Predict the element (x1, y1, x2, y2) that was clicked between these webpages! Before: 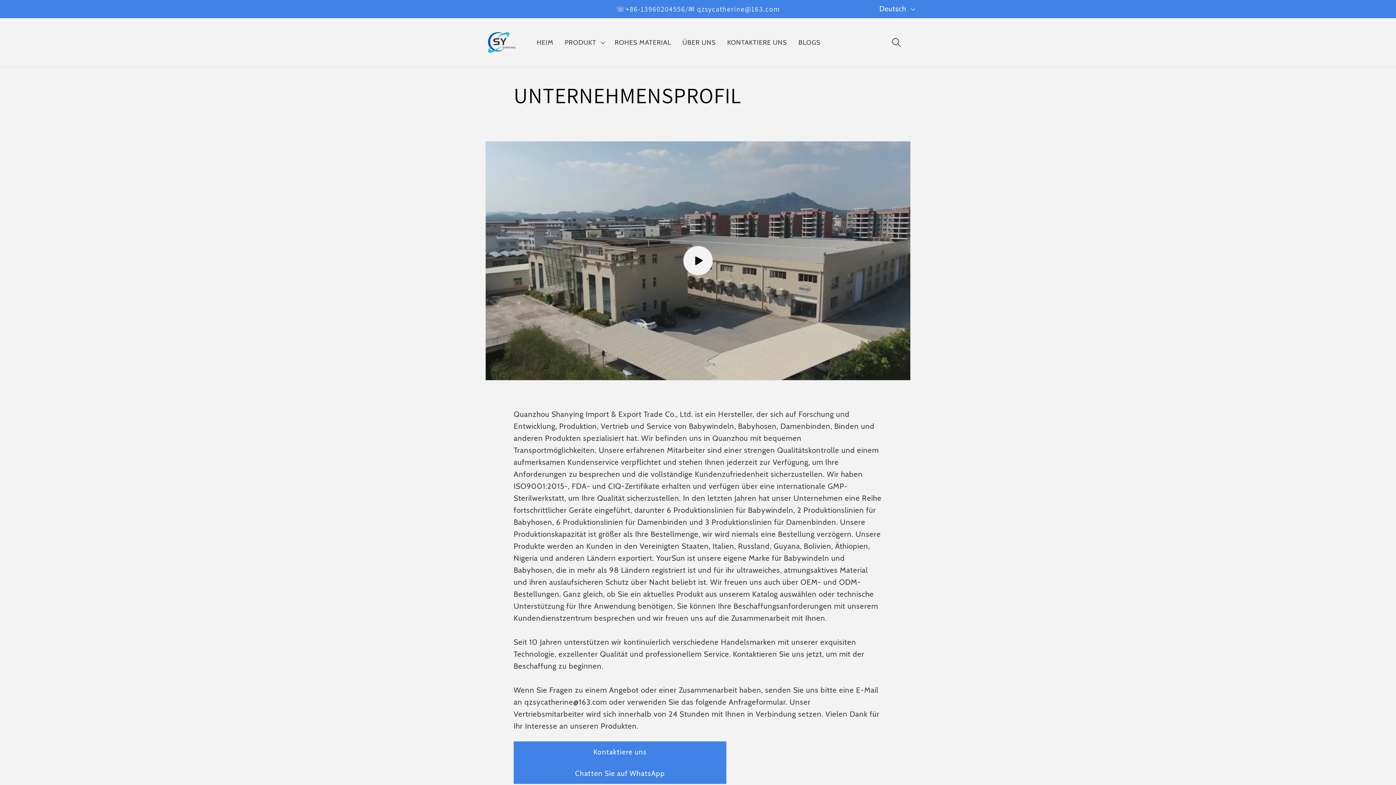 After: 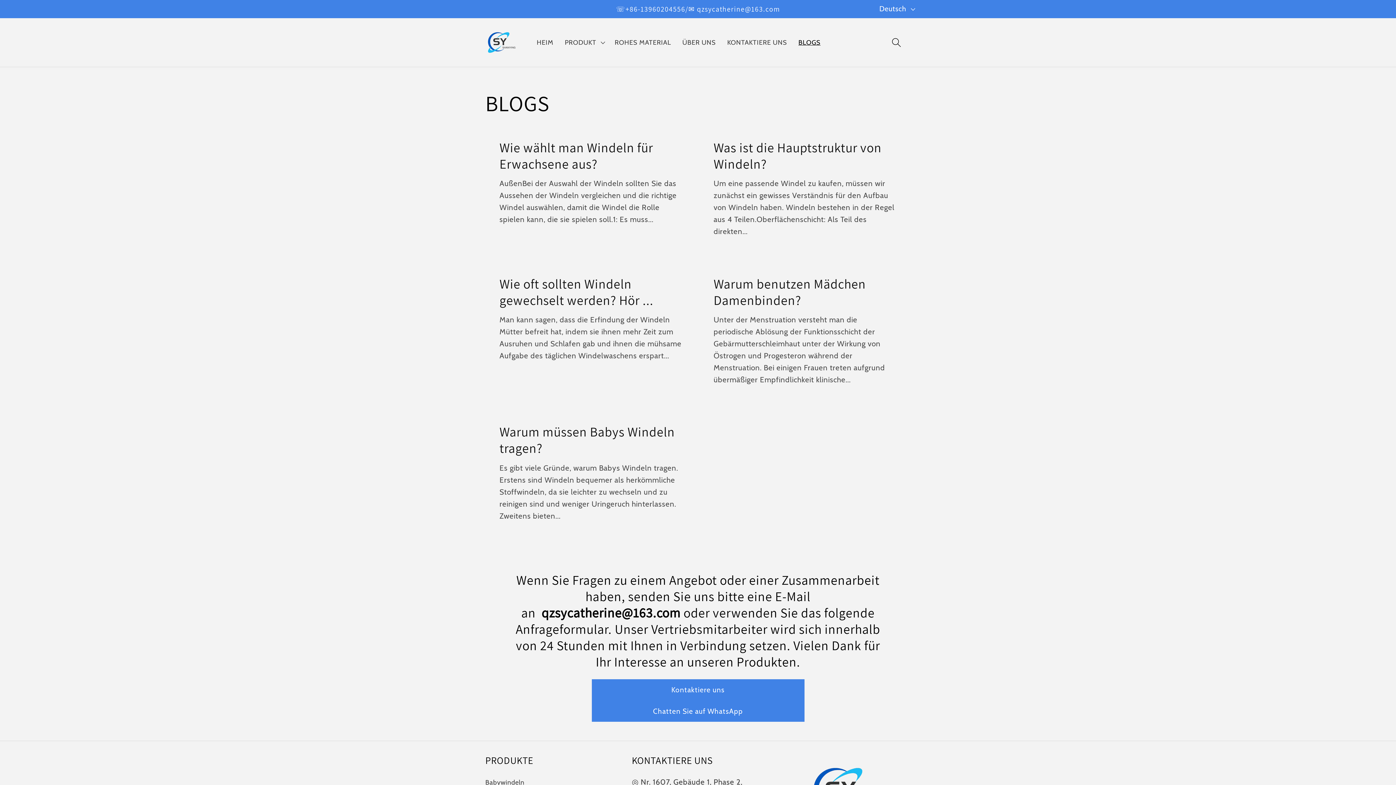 Action: bbox: (792, 32, 826, 52) label: BLOGS